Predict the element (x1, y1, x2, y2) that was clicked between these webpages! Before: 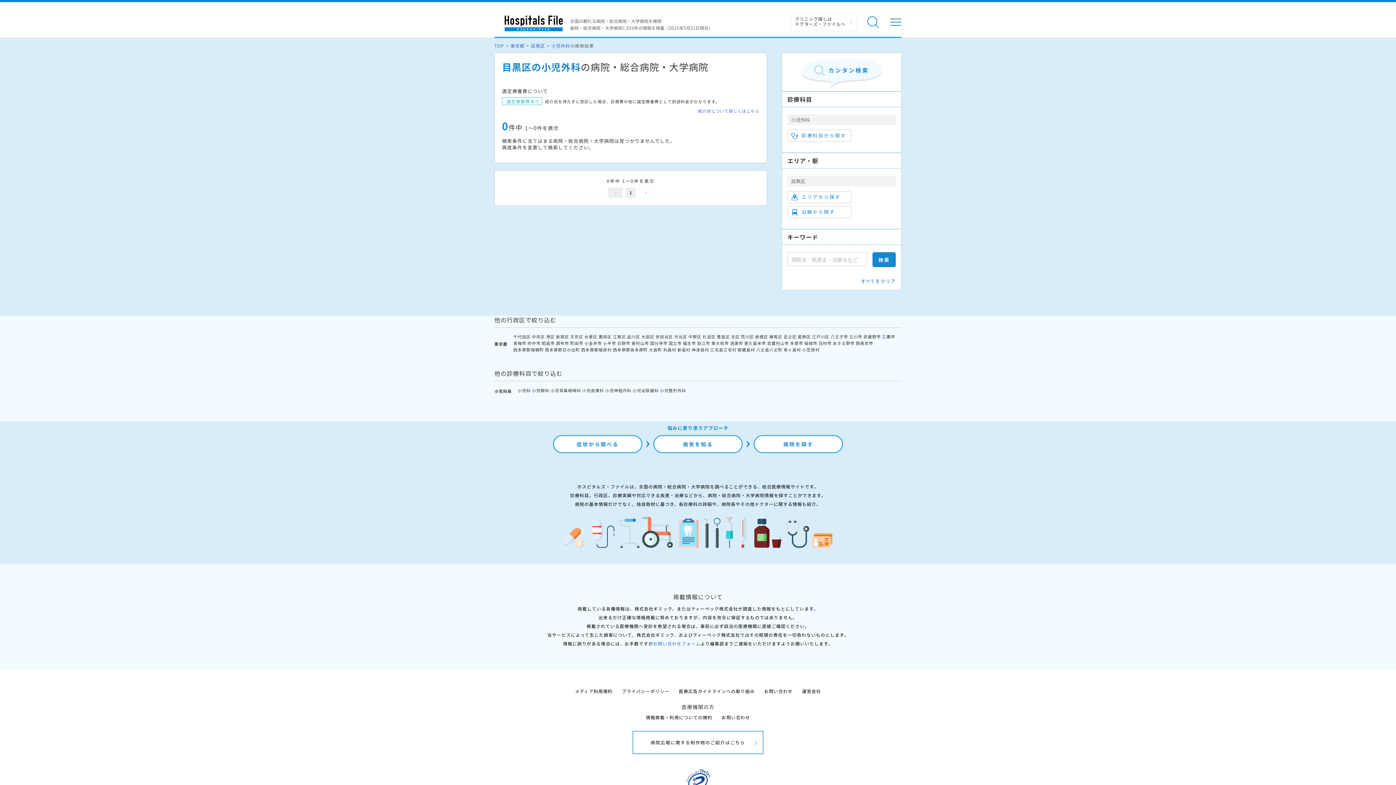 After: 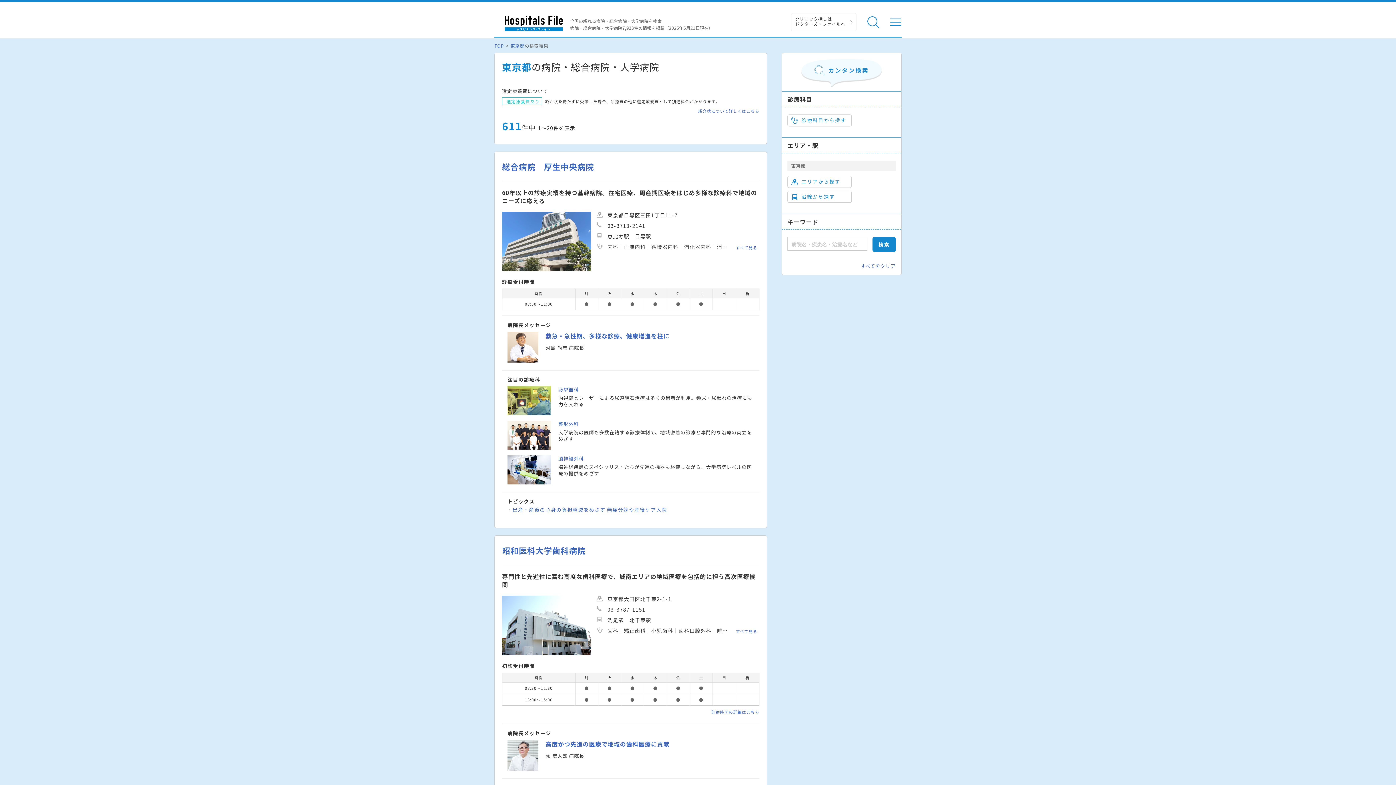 Action: label: 東京都 bbox: (510, 42, 524, 48)